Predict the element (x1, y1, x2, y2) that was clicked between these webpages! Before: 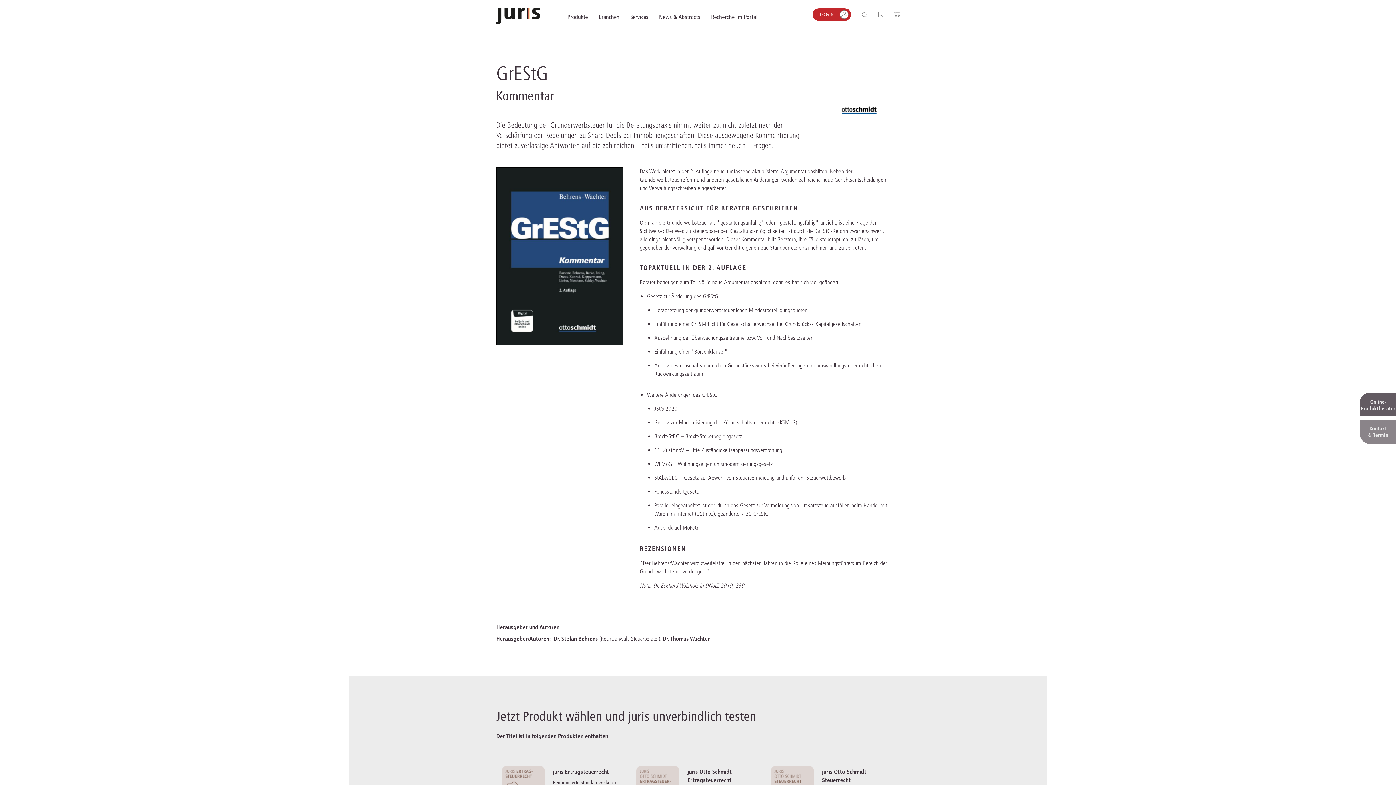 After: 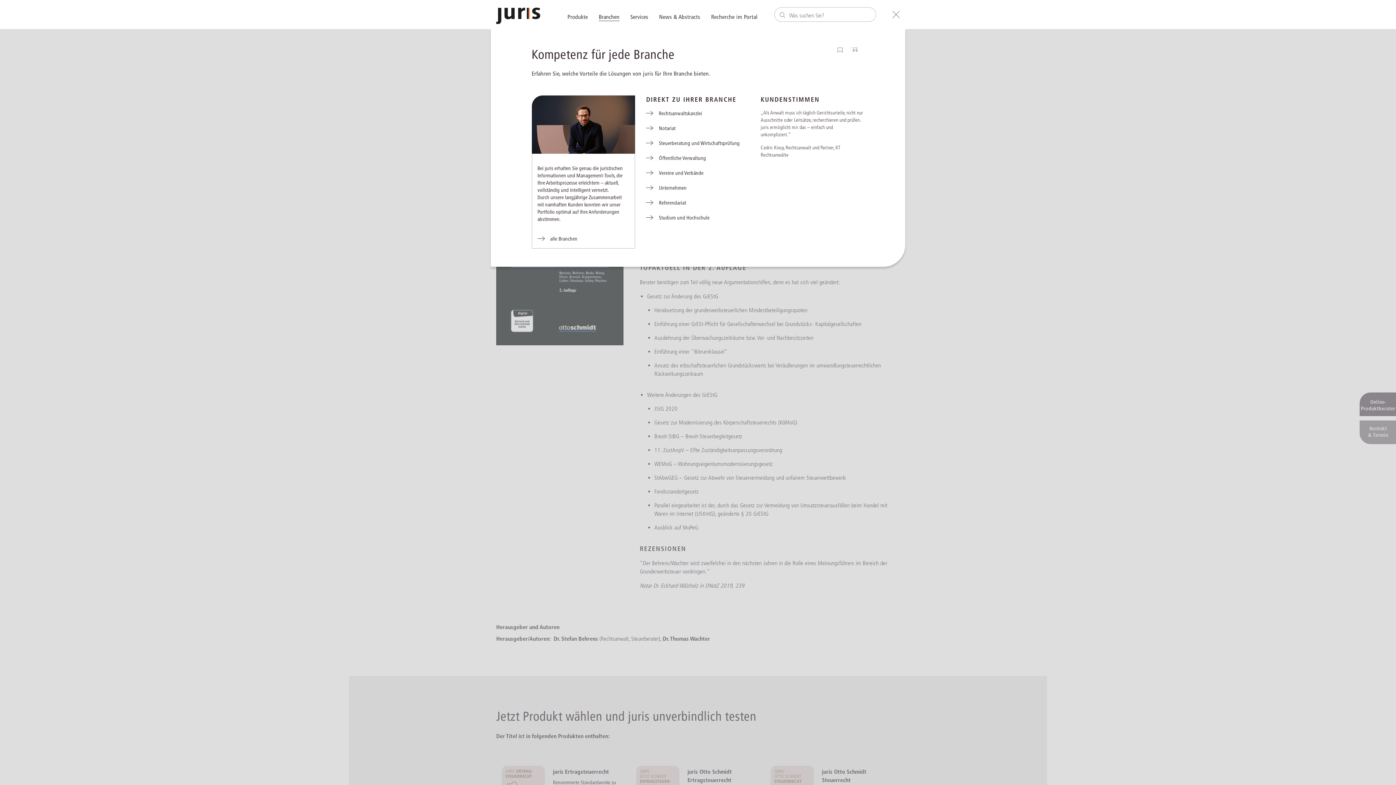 Action: label: Branchen bbox: (593, 4, 625, 29)